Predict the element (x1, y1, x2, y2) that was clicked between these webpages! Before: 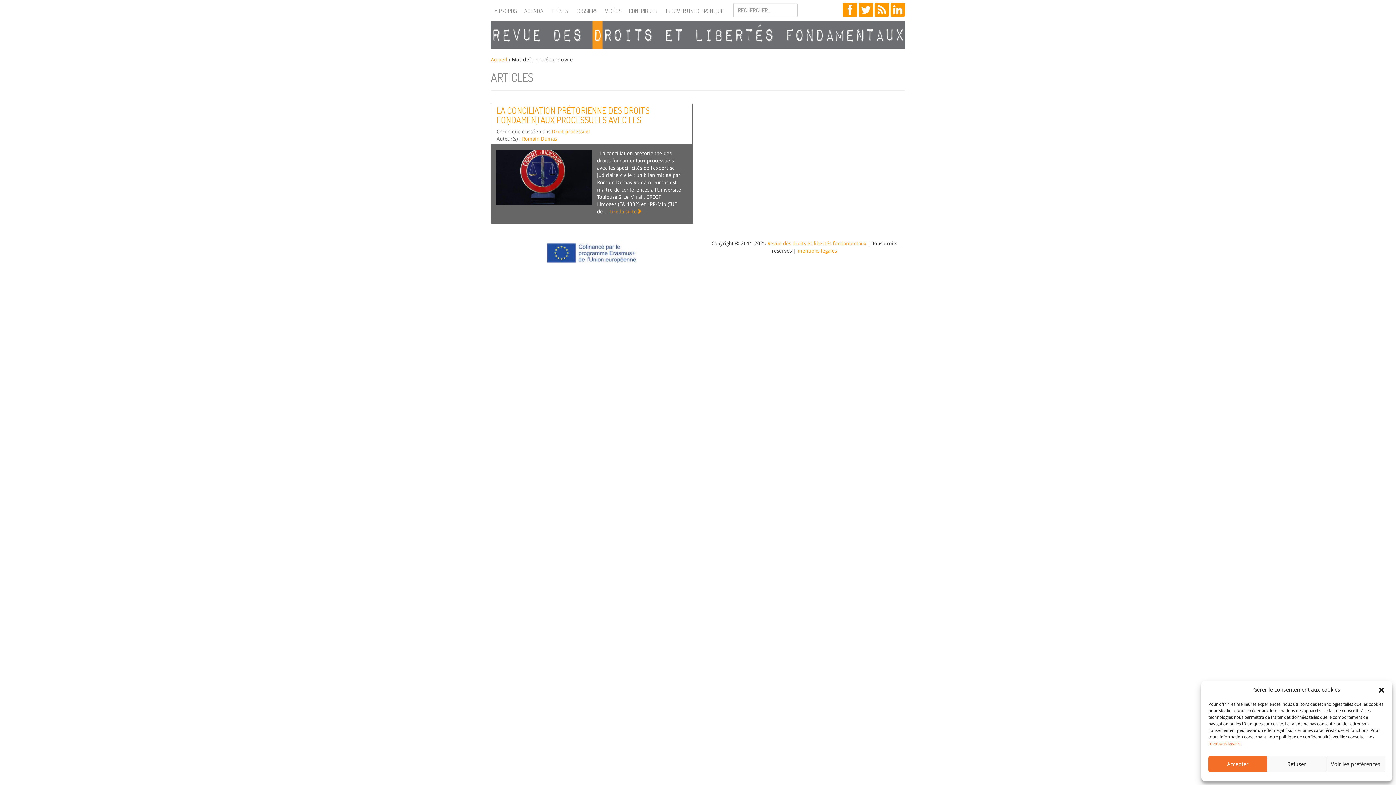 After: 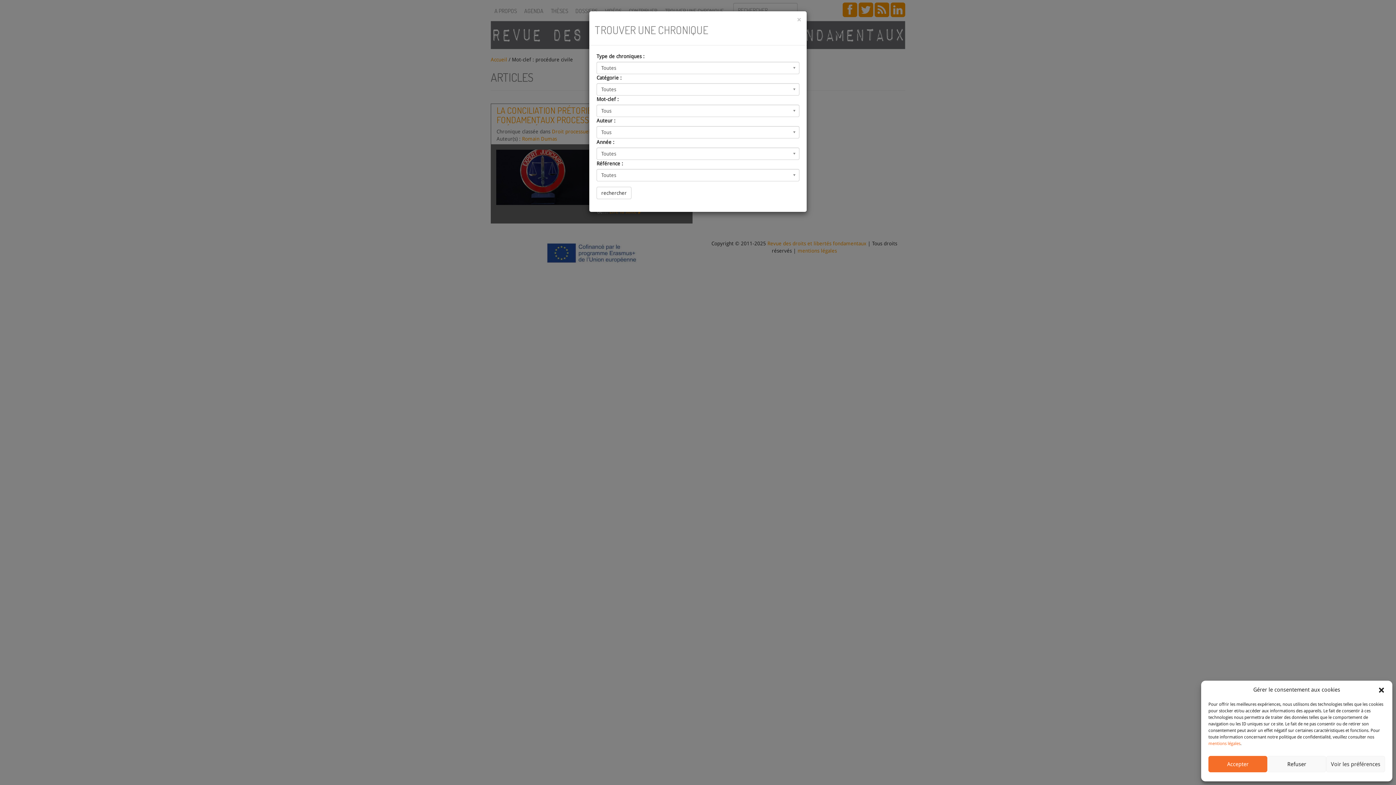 Action: label: TROUVER UNE CHRONIQUE bbox: (661, 4, 728, 17)